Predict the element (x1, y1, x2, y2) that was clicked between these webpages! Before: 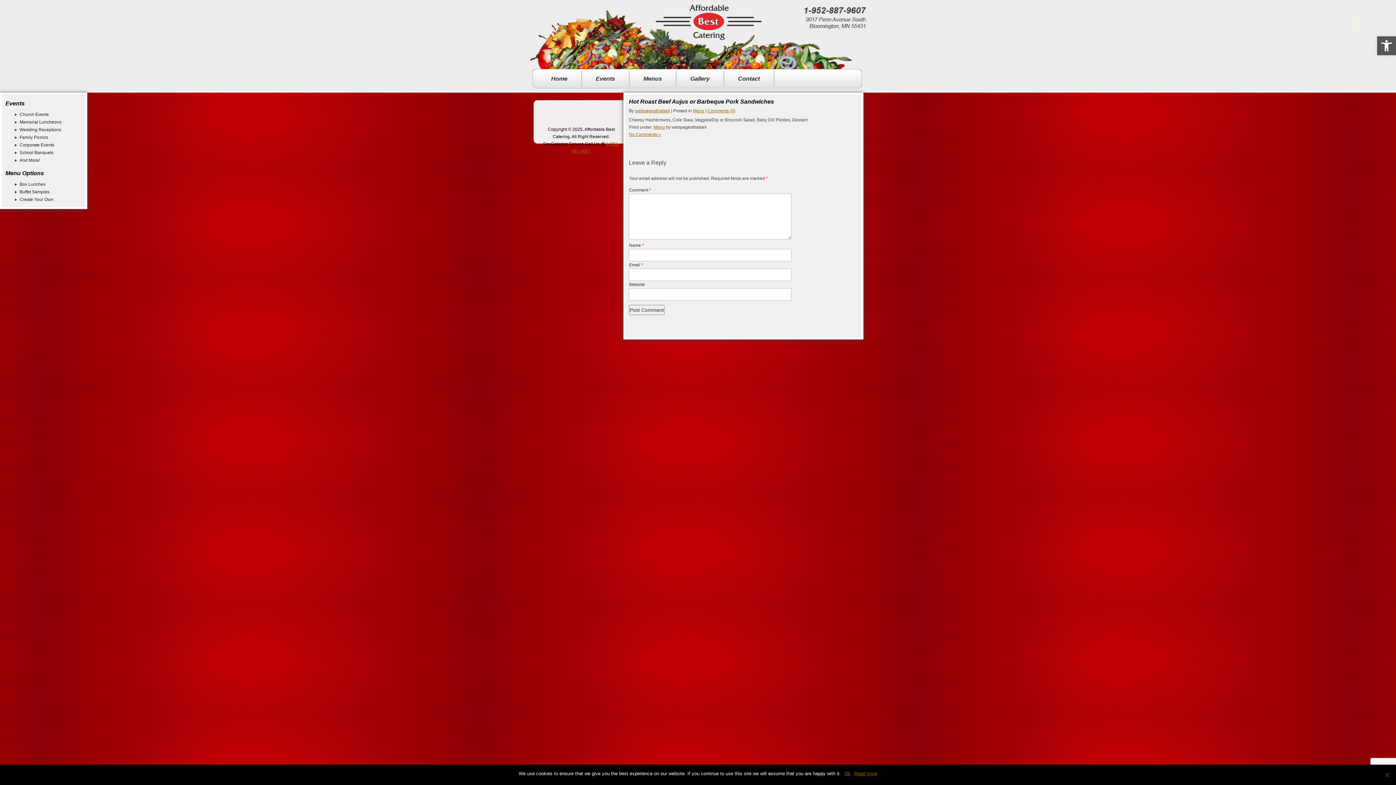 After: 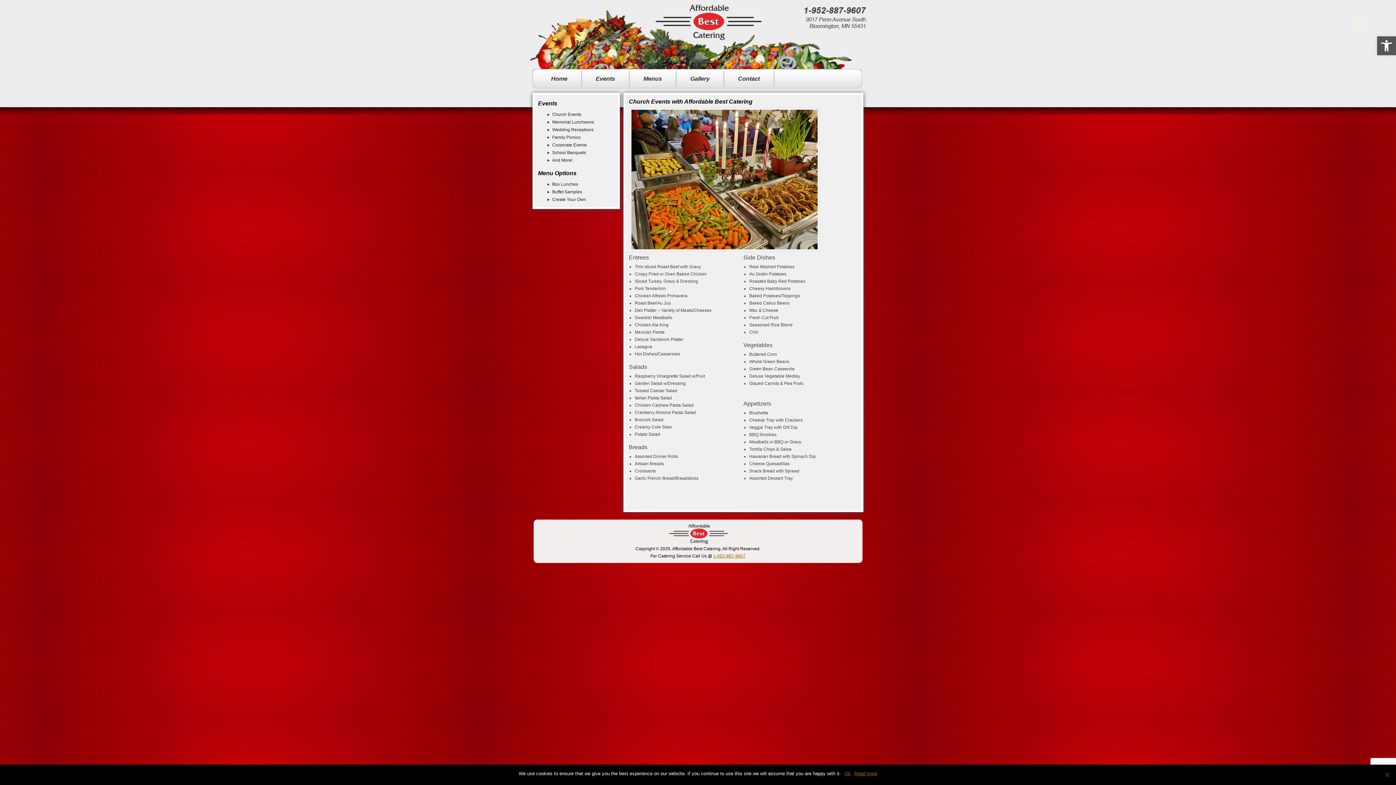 Action: bbox: (19, 112, 48, 117) label: Church Events